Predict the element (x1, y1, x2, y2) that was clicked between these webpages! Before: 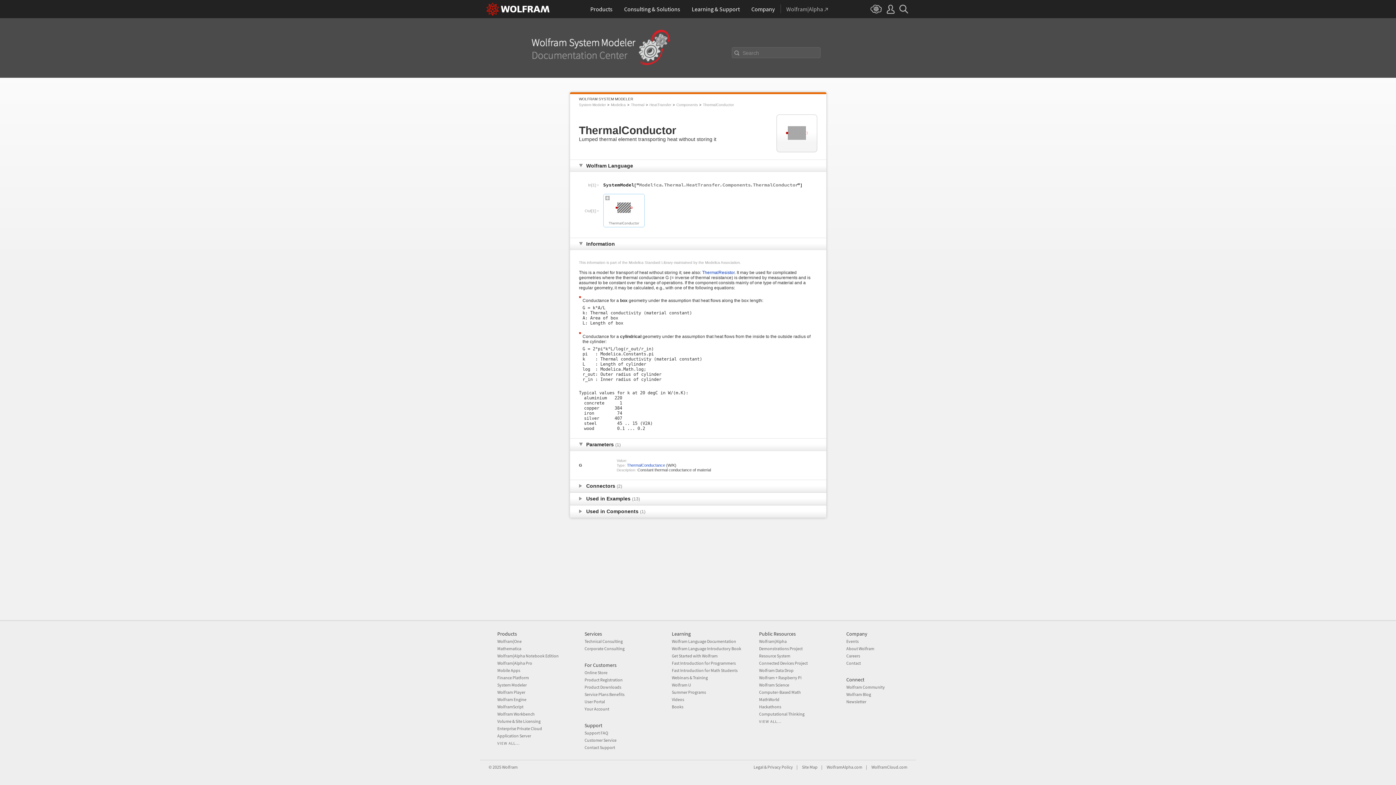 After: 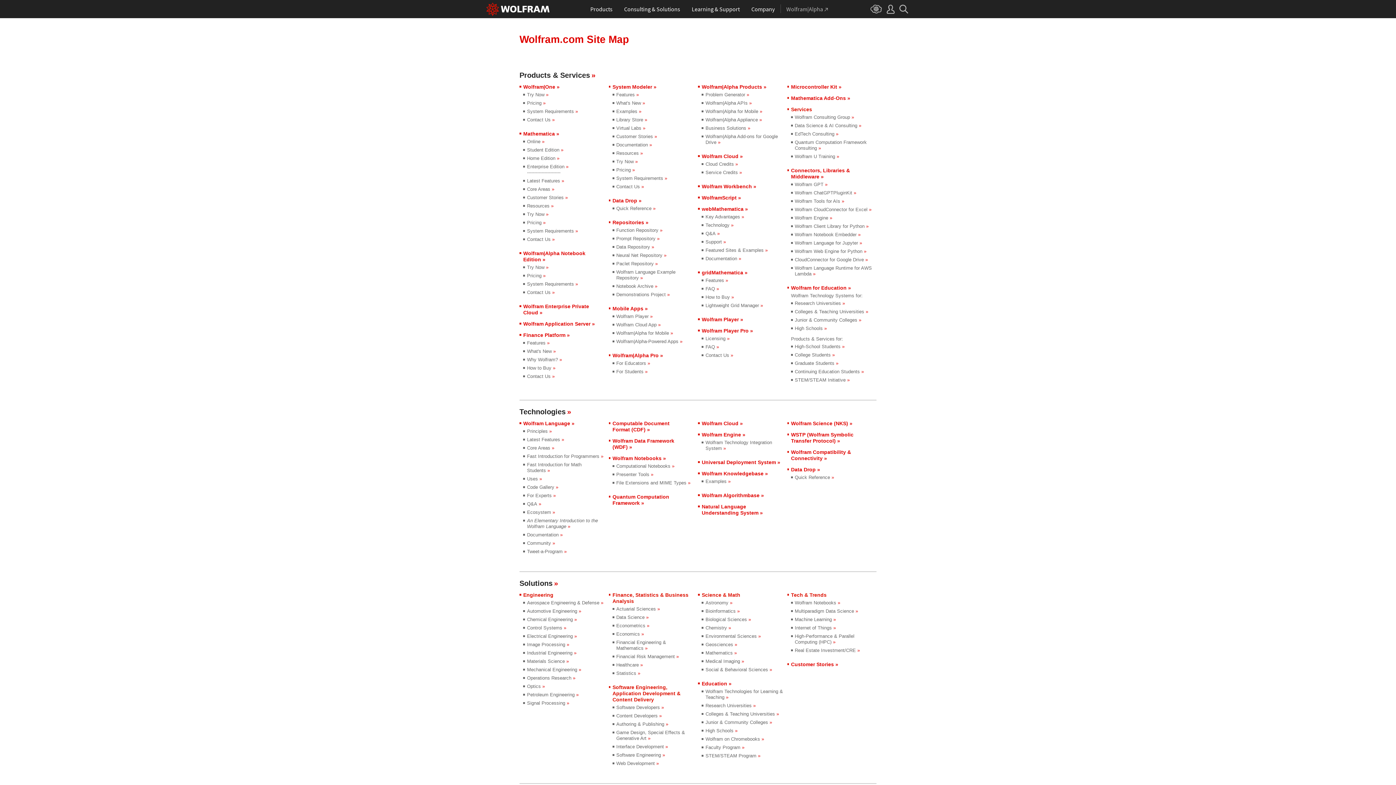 Action: bbox: (802, 764, 817, 770) label: Site Map